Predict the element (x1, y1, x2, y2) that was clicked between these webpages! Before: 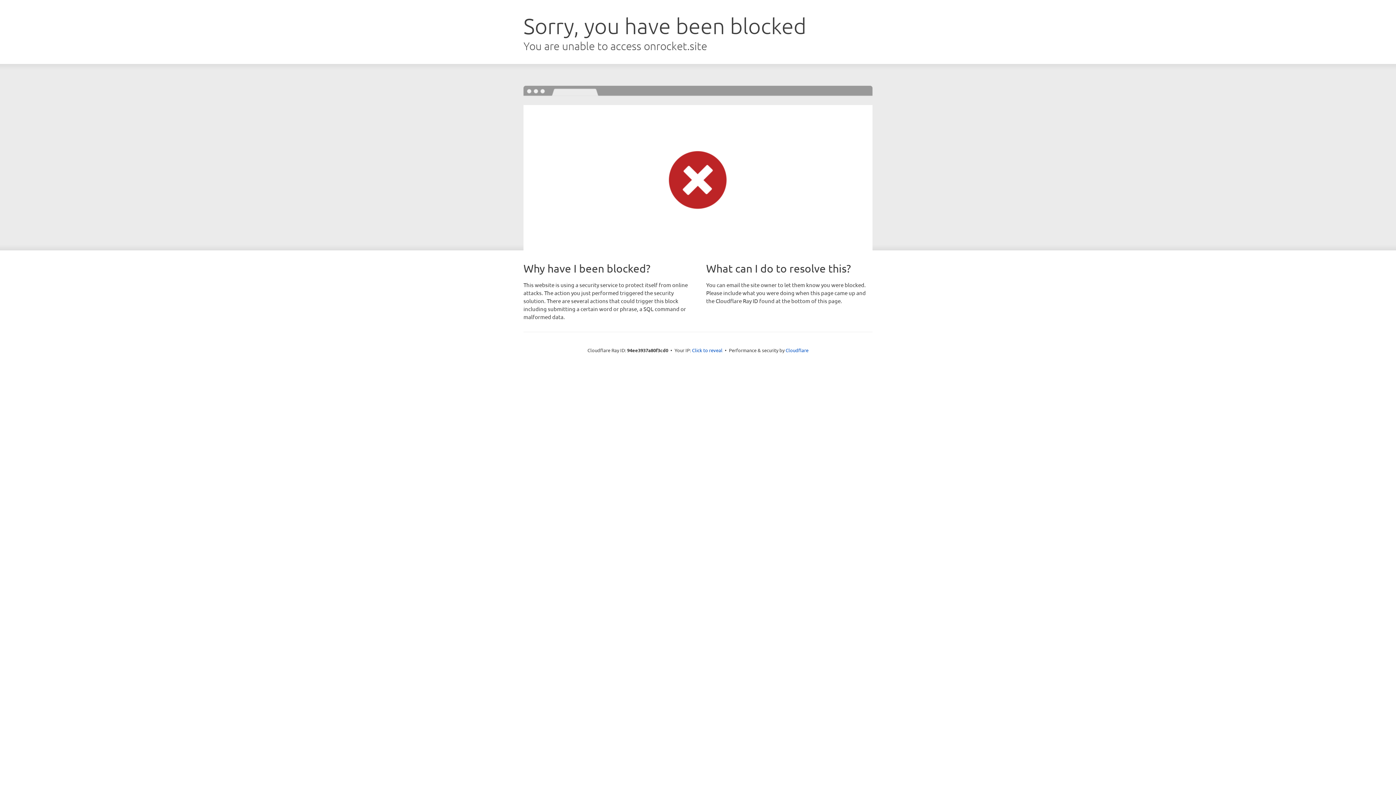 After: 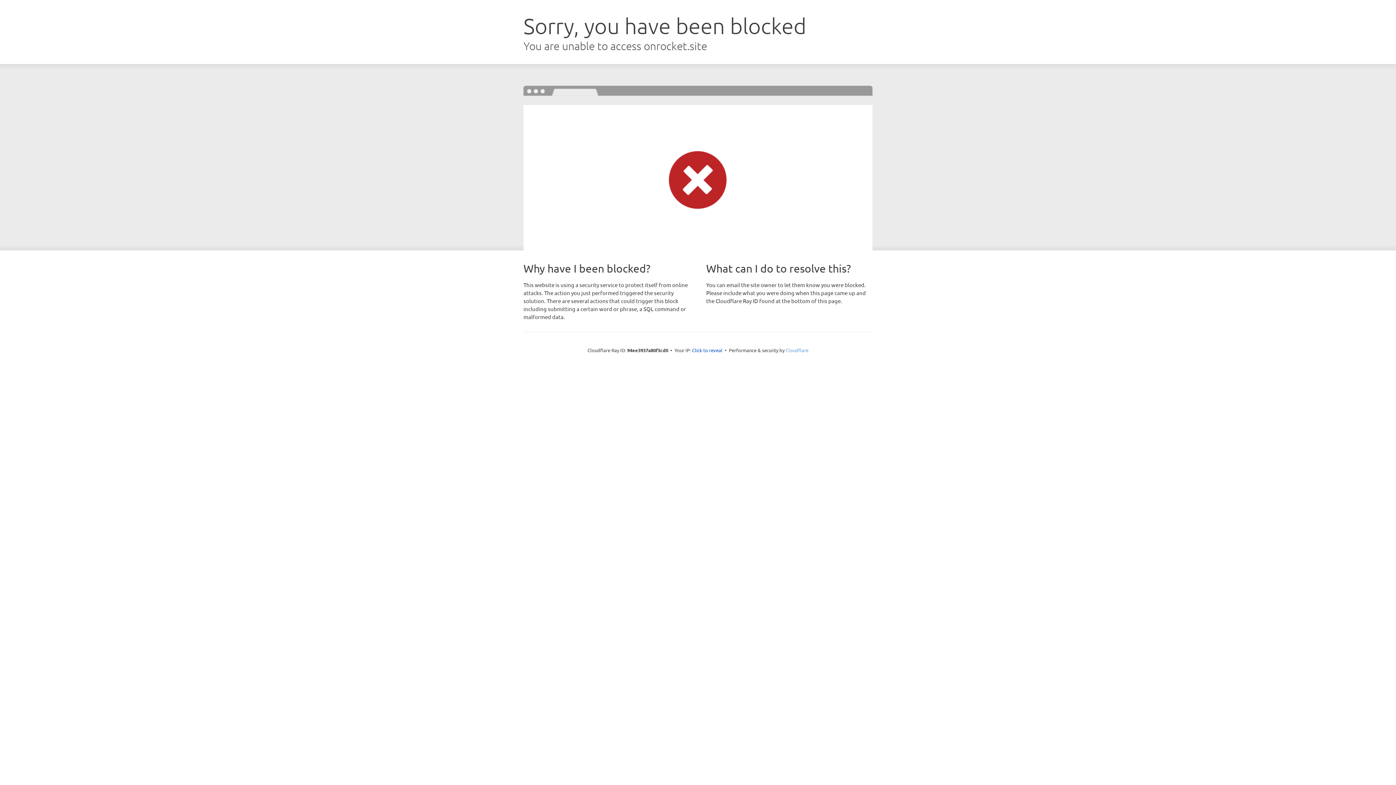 Action: label: Cloudflare bbox: (785, 347, 808, 353)